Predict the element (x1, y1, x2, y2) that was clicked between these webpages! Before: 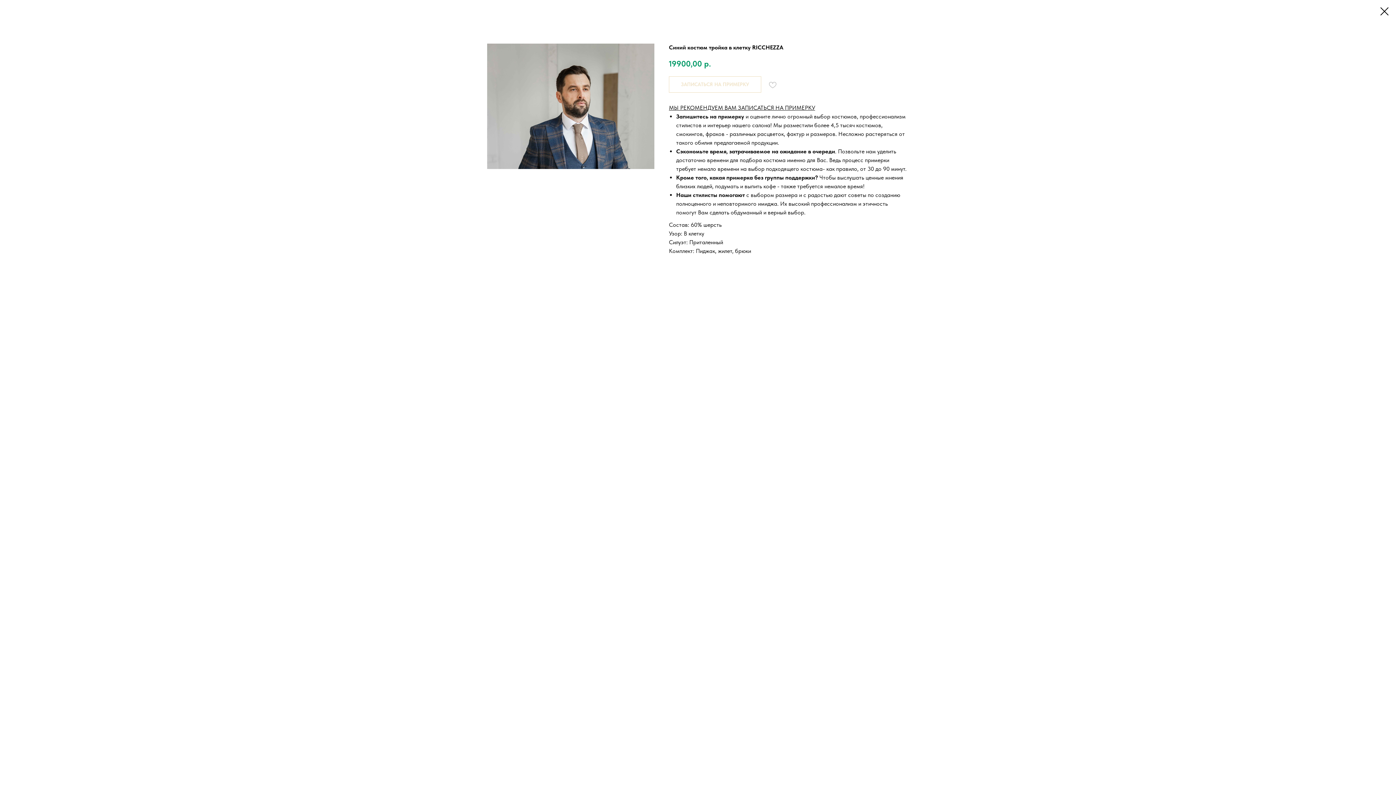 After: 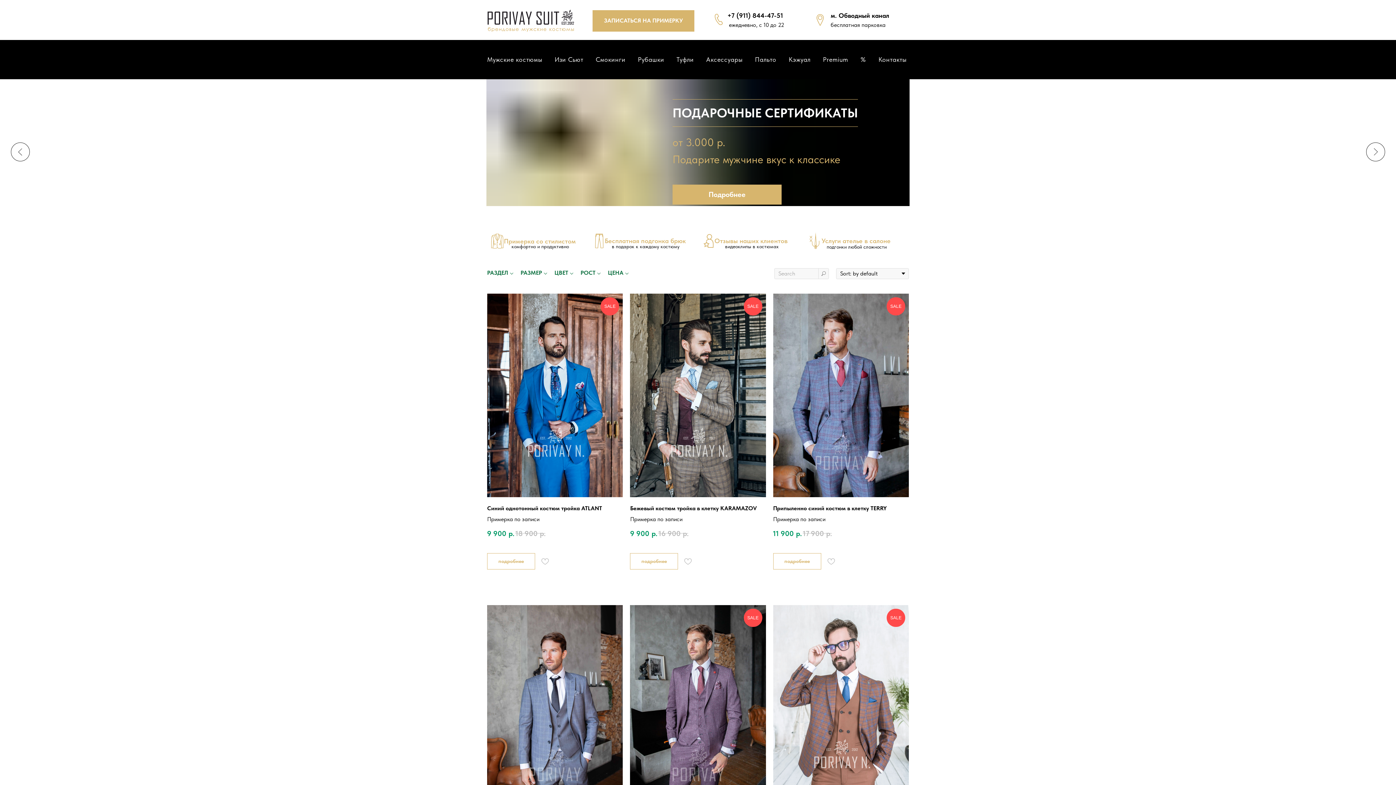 Action: bbox: (1380, 7, 1389, 15)